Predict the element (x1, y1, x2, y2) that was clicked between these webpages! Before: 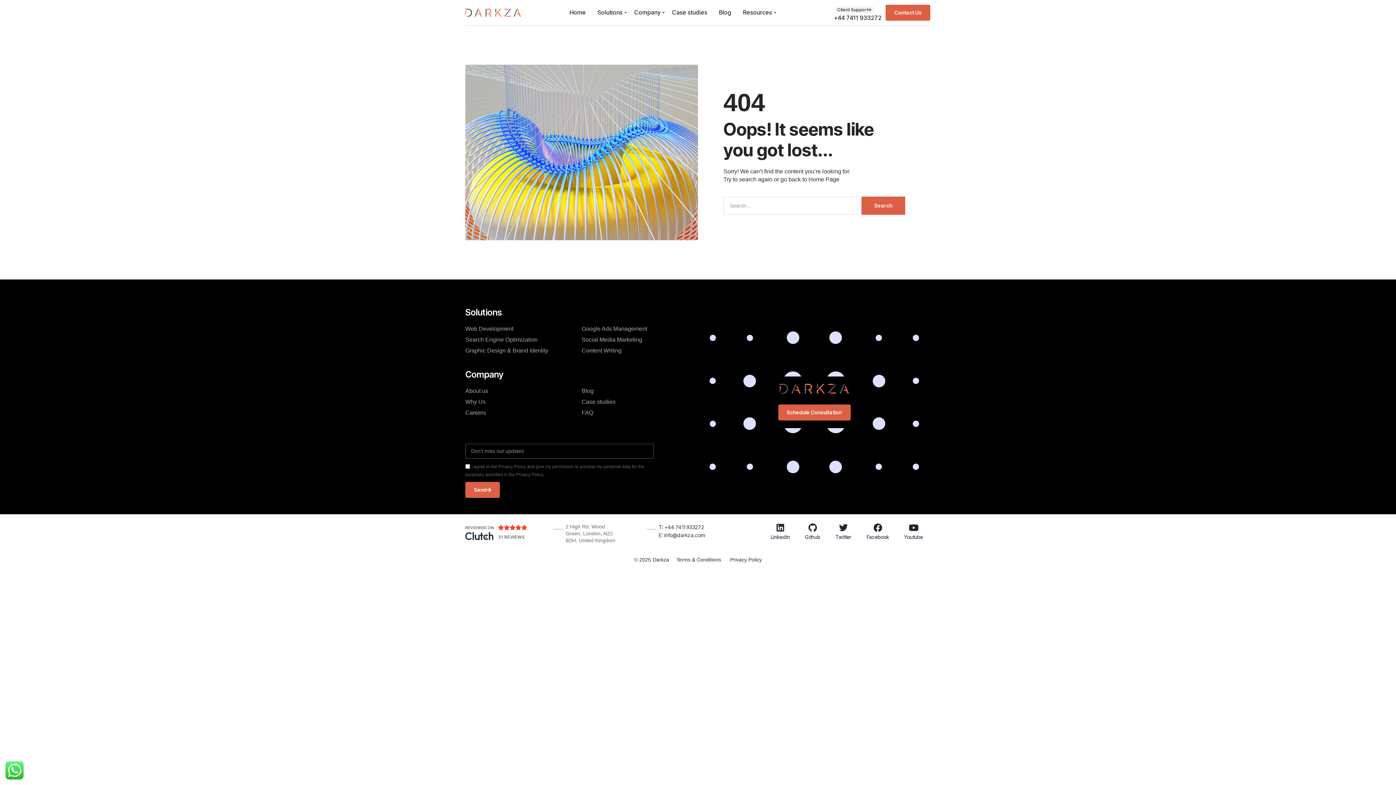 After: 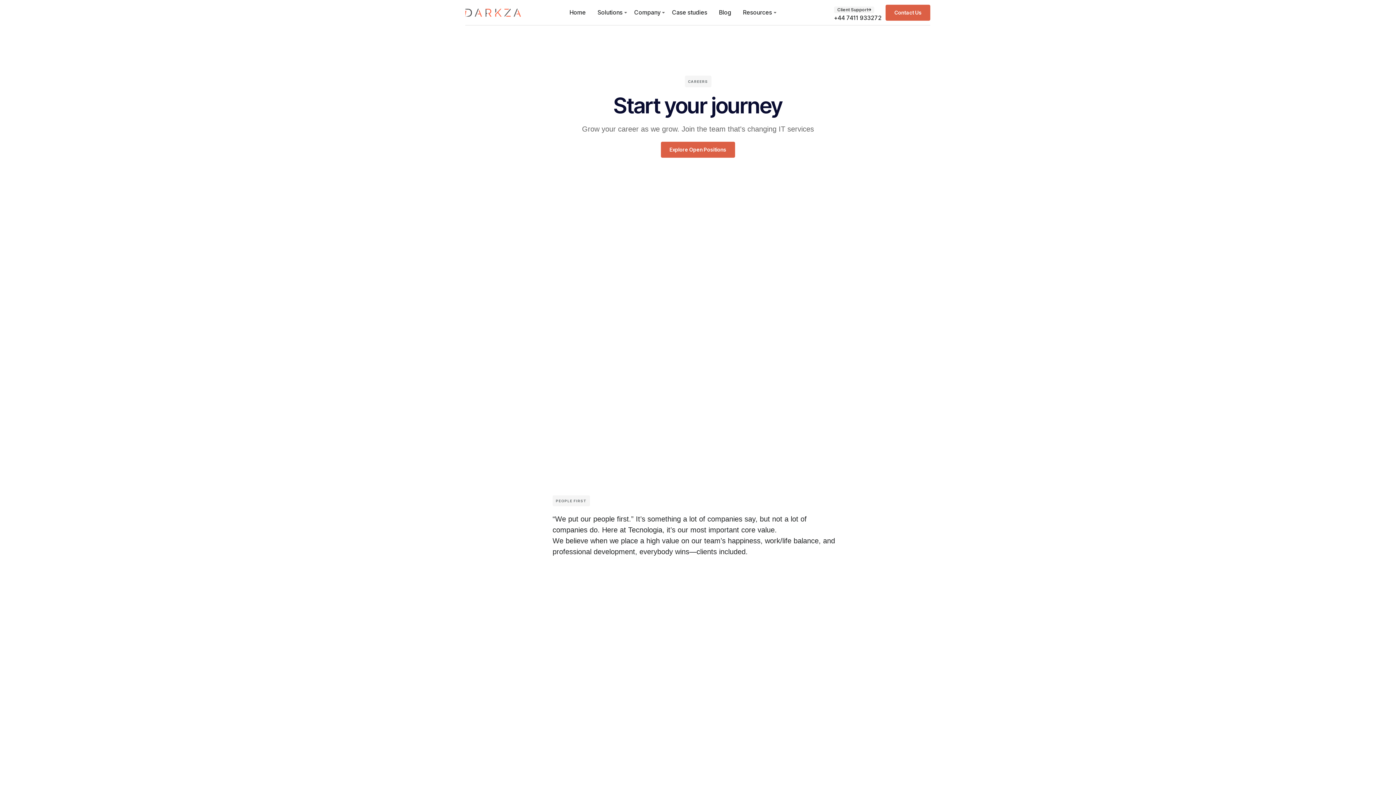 Action: label: Careers bbox: (465, 407, 581, 418)